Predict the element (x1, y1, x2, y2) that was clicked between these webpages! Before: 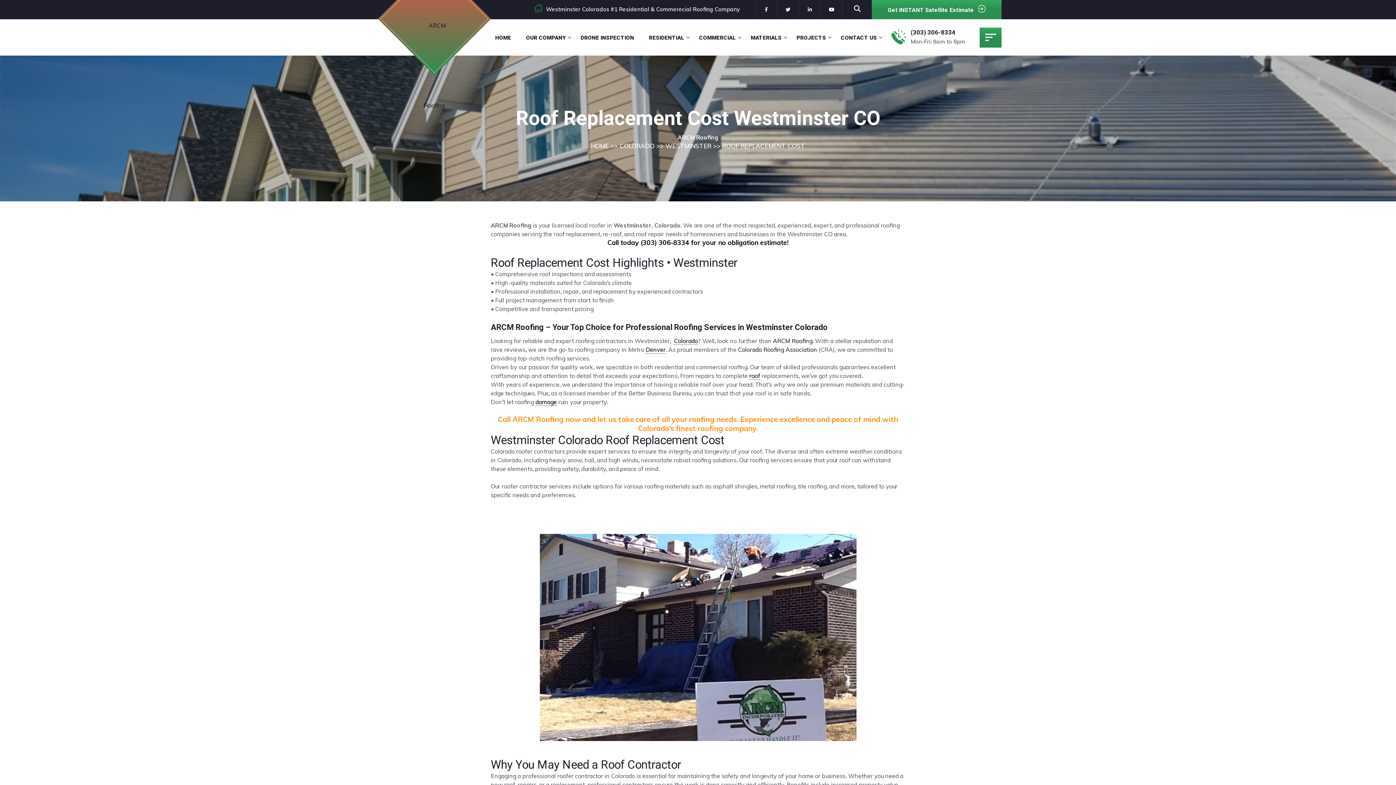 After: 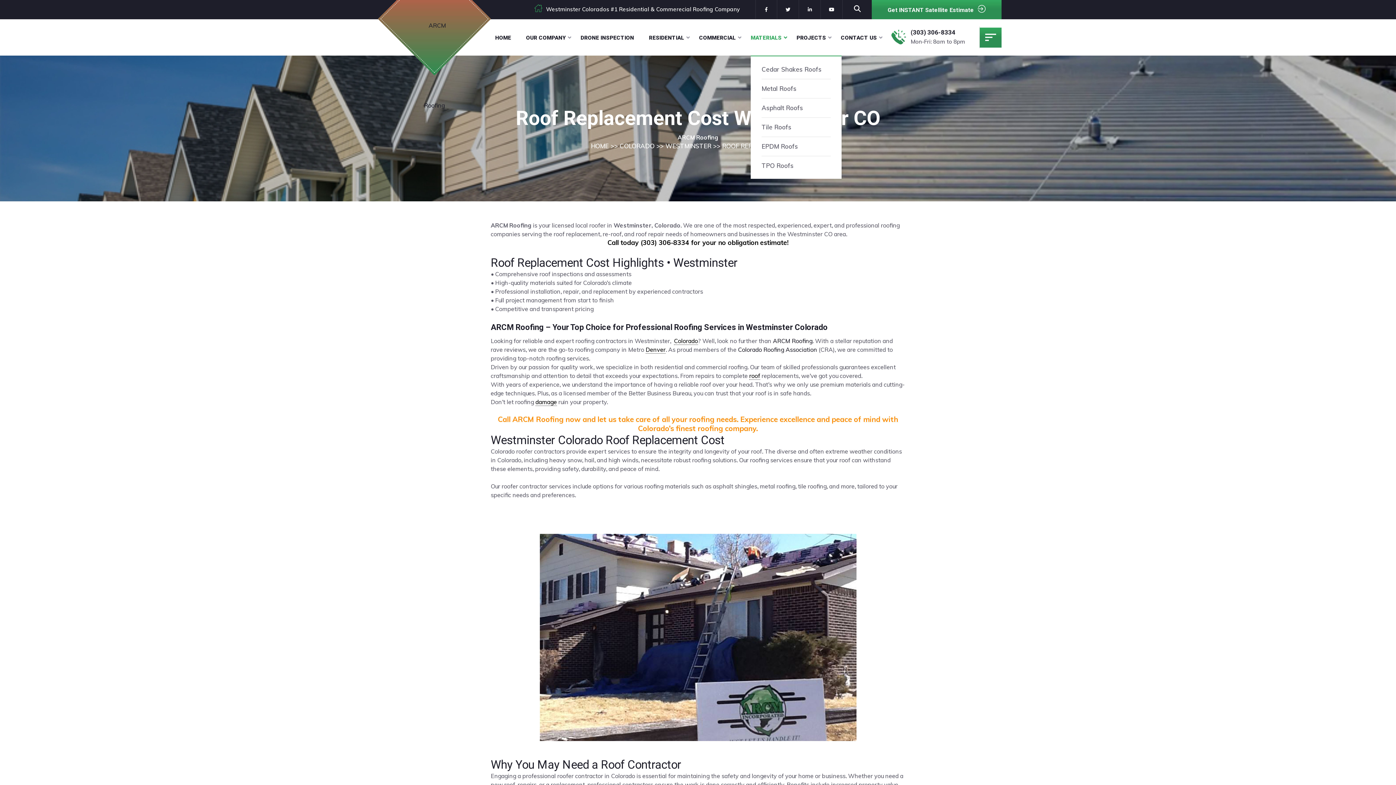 Action: bbox: (750, 32, 787, 43) label: MATERIALS